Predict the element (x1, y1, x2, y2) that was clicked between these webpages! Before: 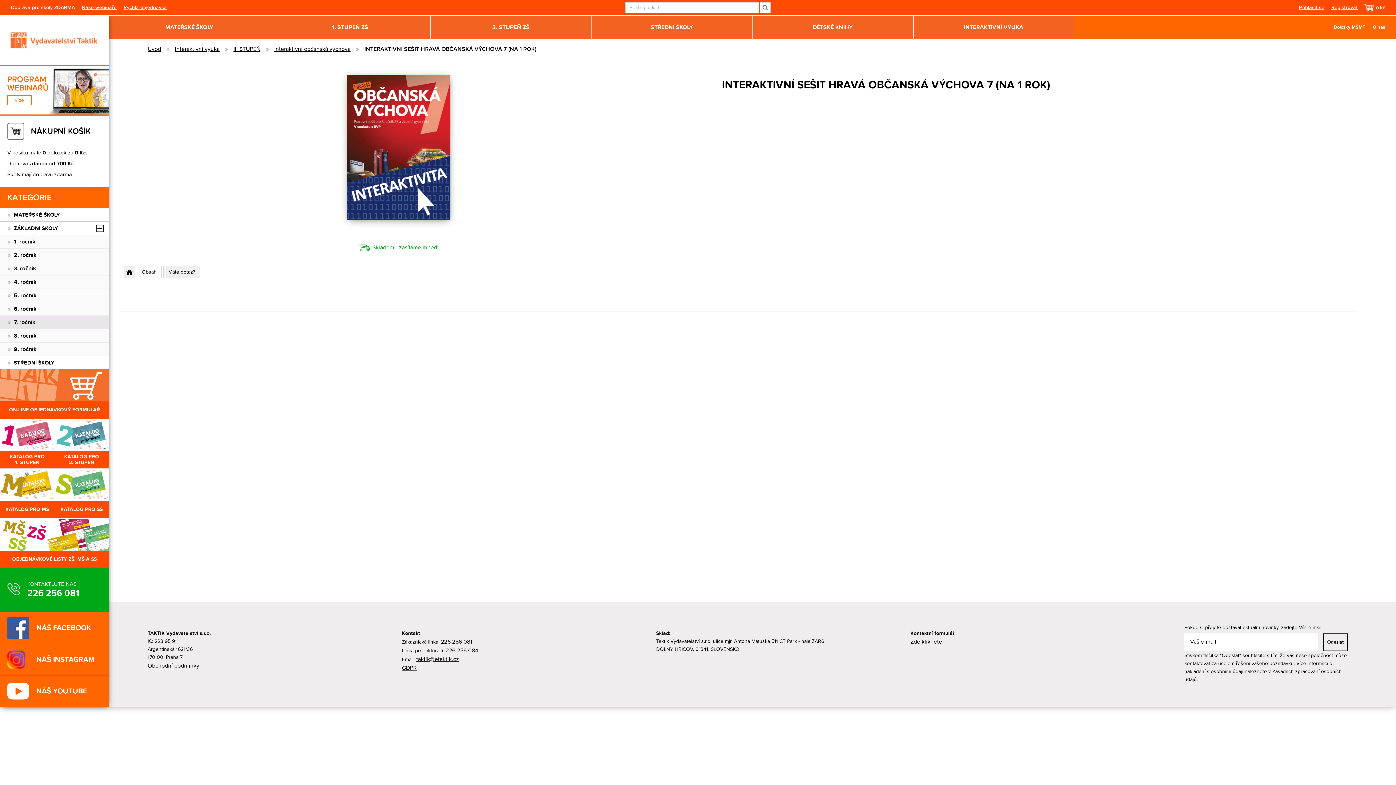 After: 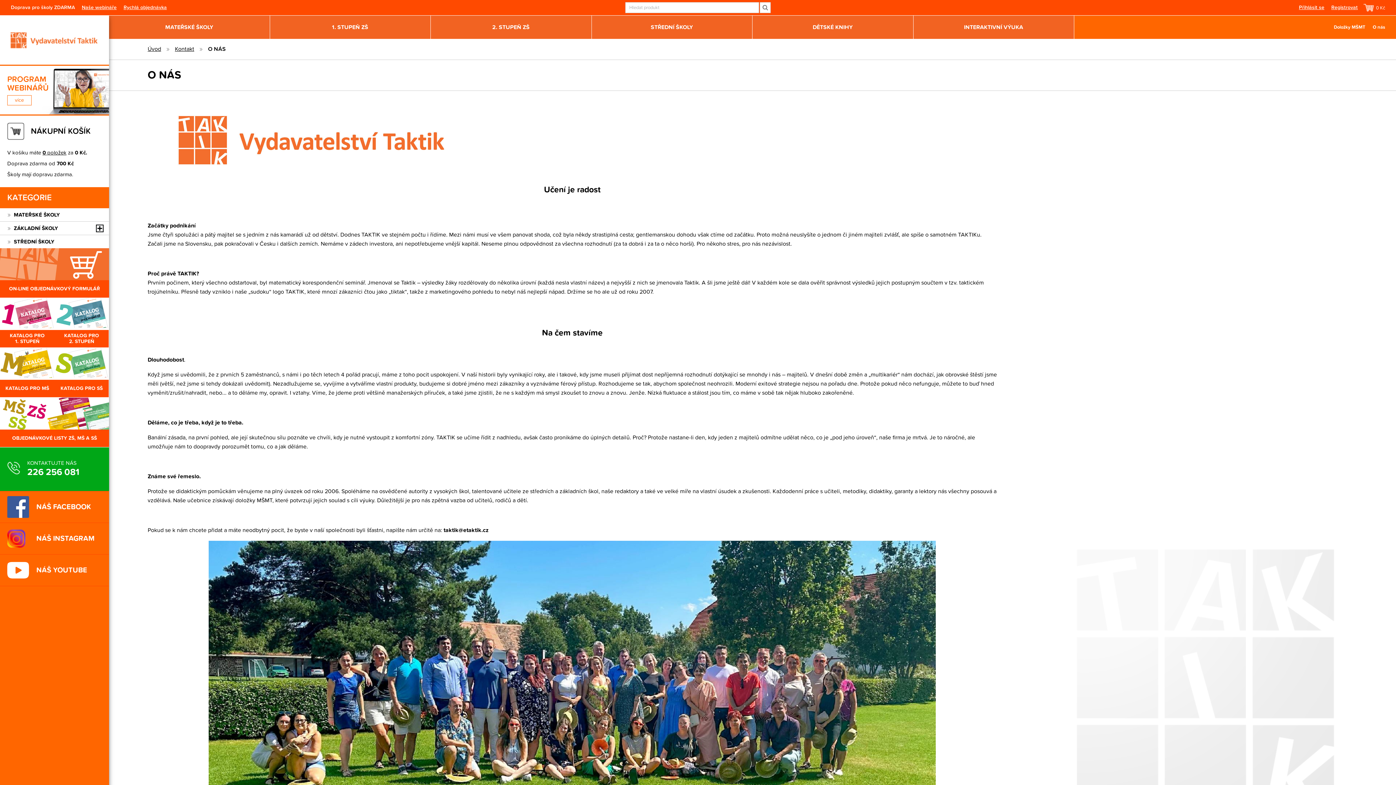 Action: label: O nás bbox: (1369, 15, 1389, 38)